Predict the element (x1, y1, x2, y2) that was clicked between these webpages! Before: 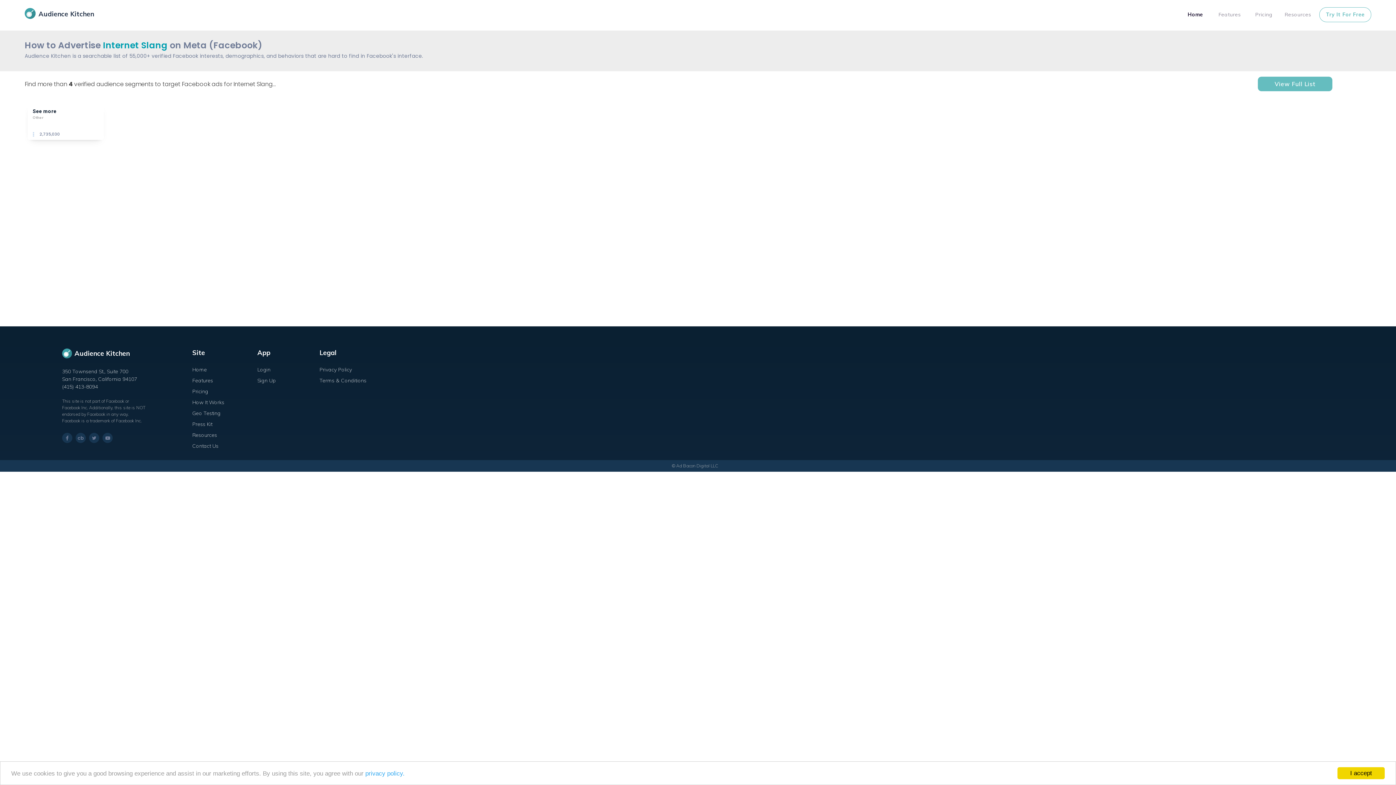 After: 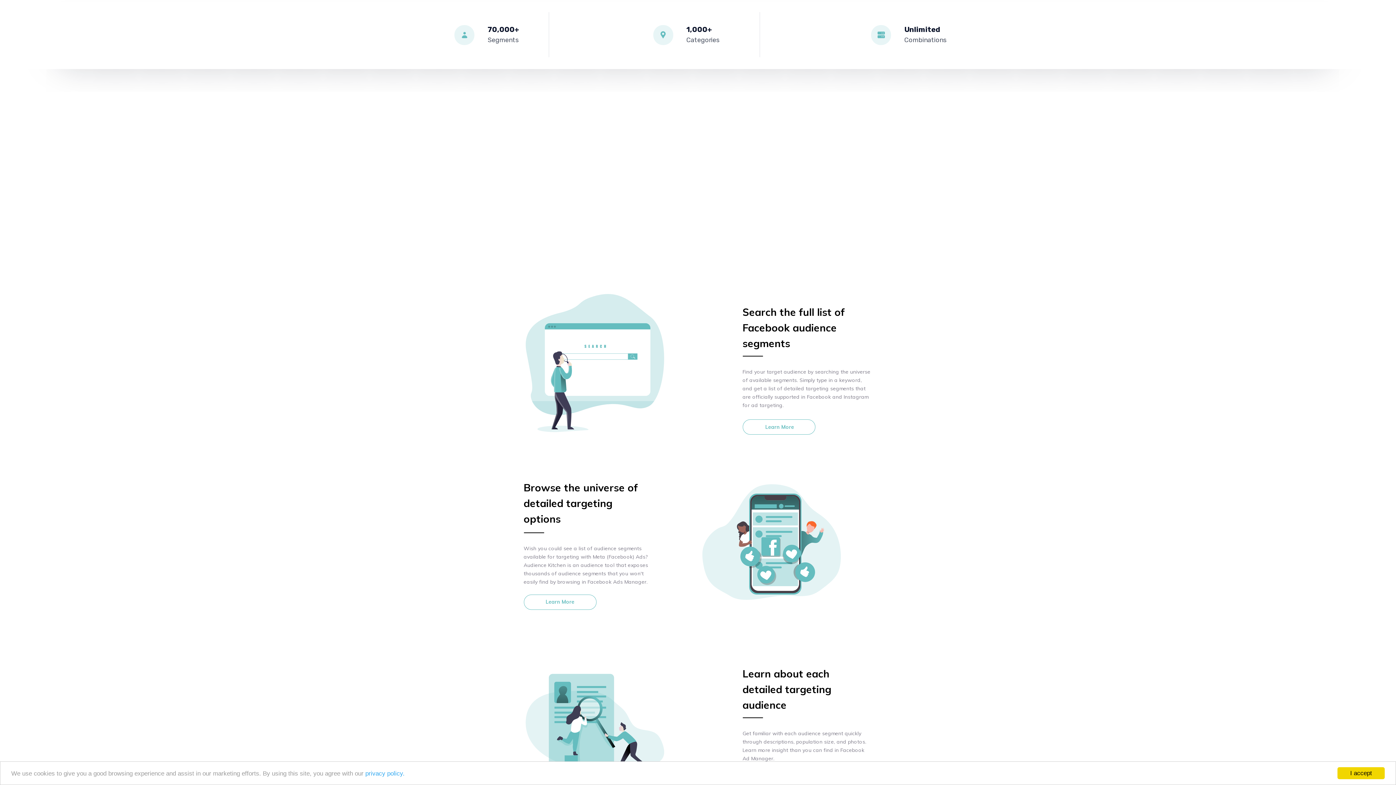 Action: bbox: (192, 375, 225, 386) label: Features